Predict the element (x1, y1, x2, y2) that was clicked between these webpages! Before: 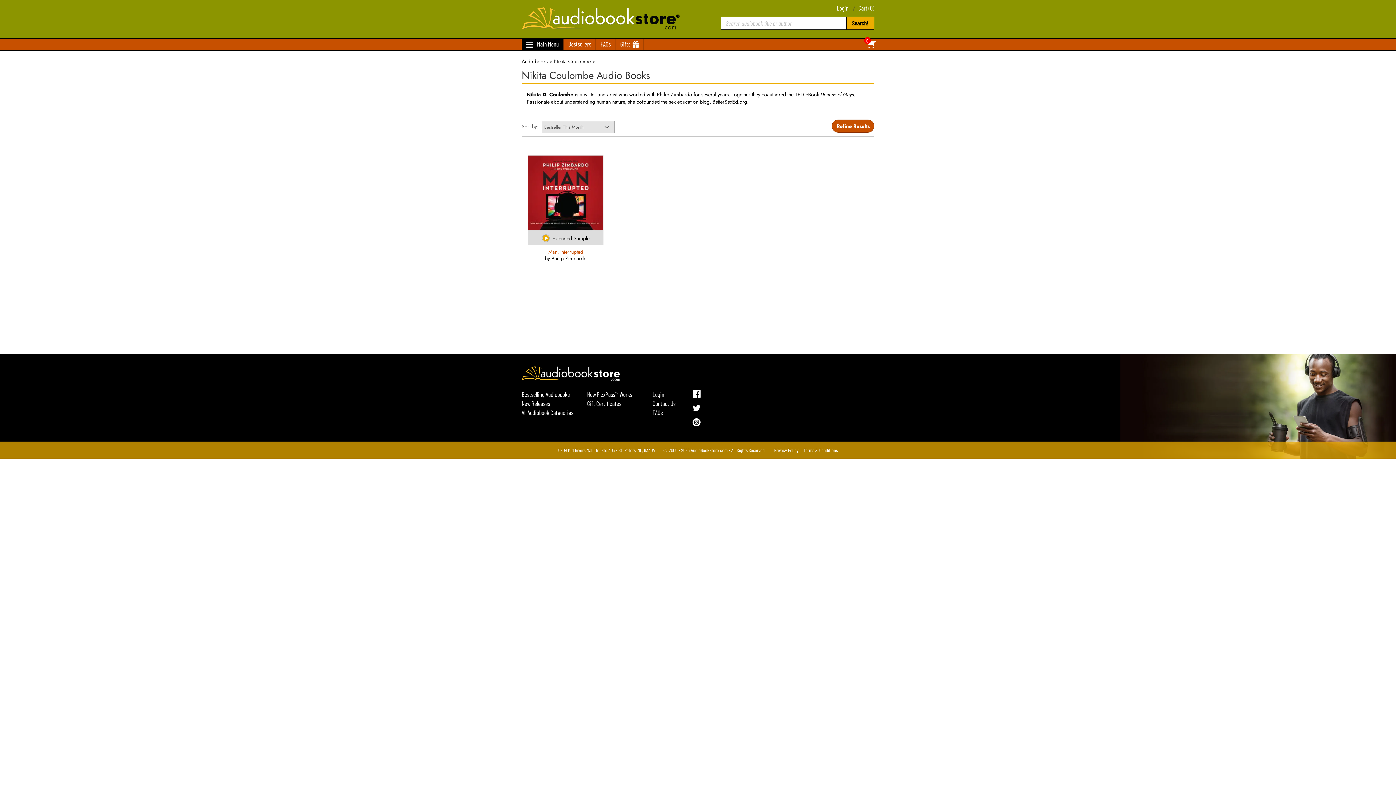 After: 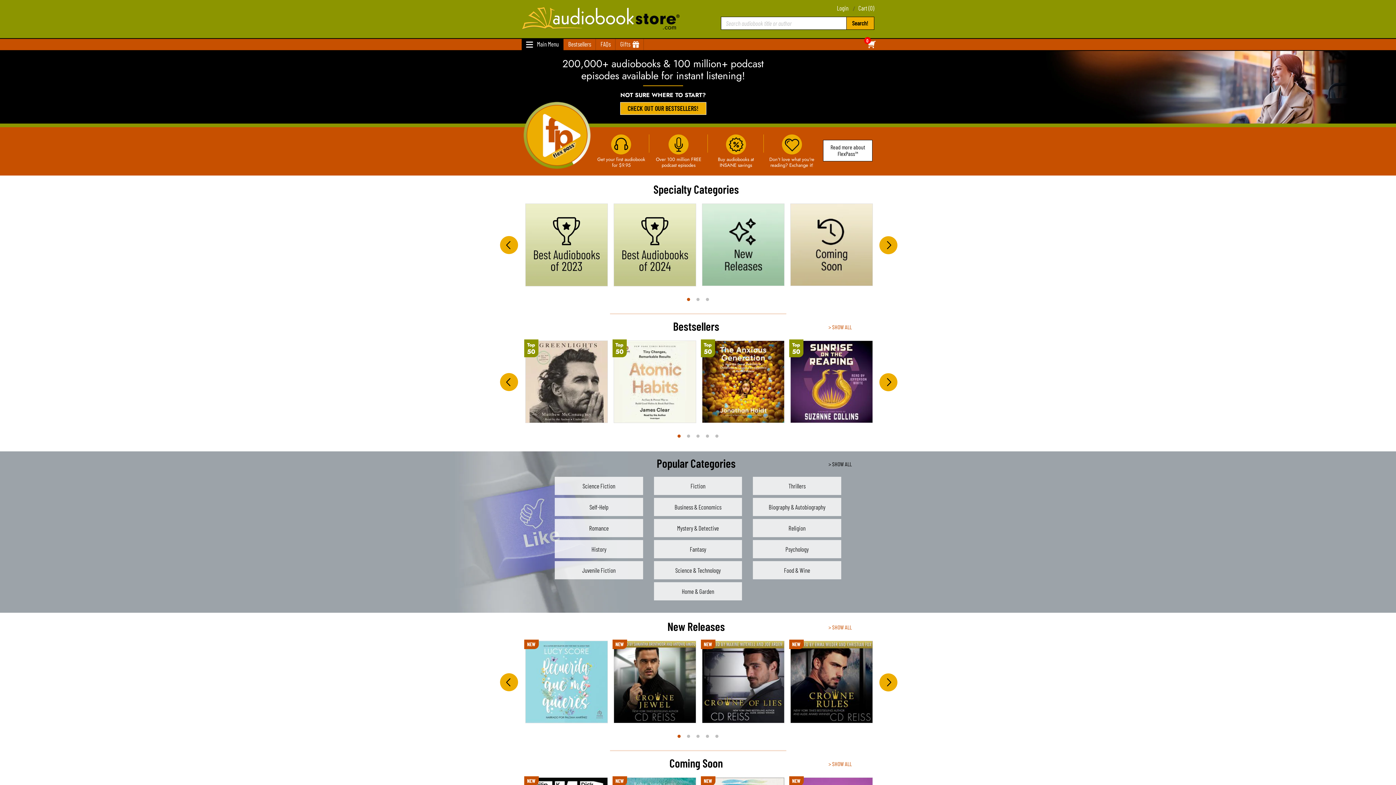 Action: bbox: (521, 57, 548, 65) label: Audiobooks